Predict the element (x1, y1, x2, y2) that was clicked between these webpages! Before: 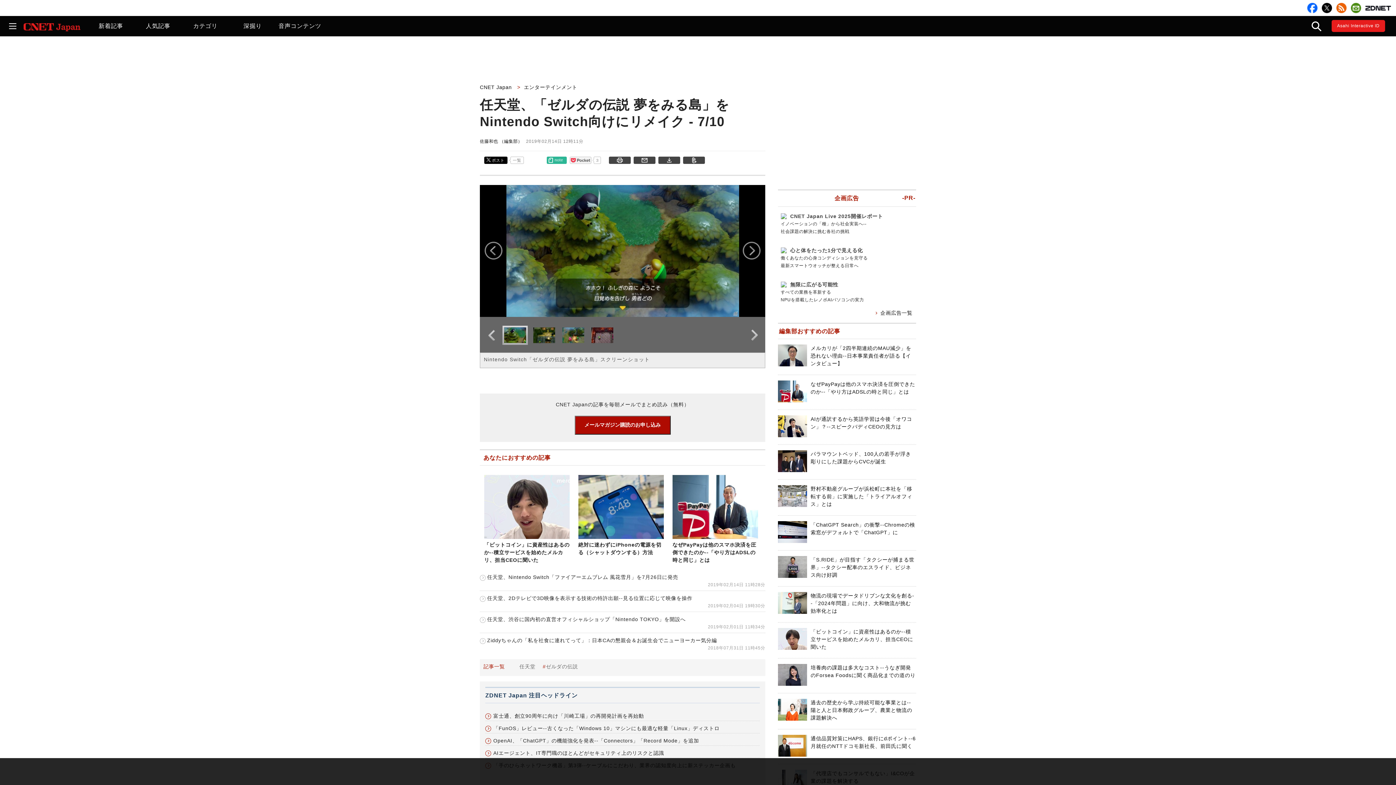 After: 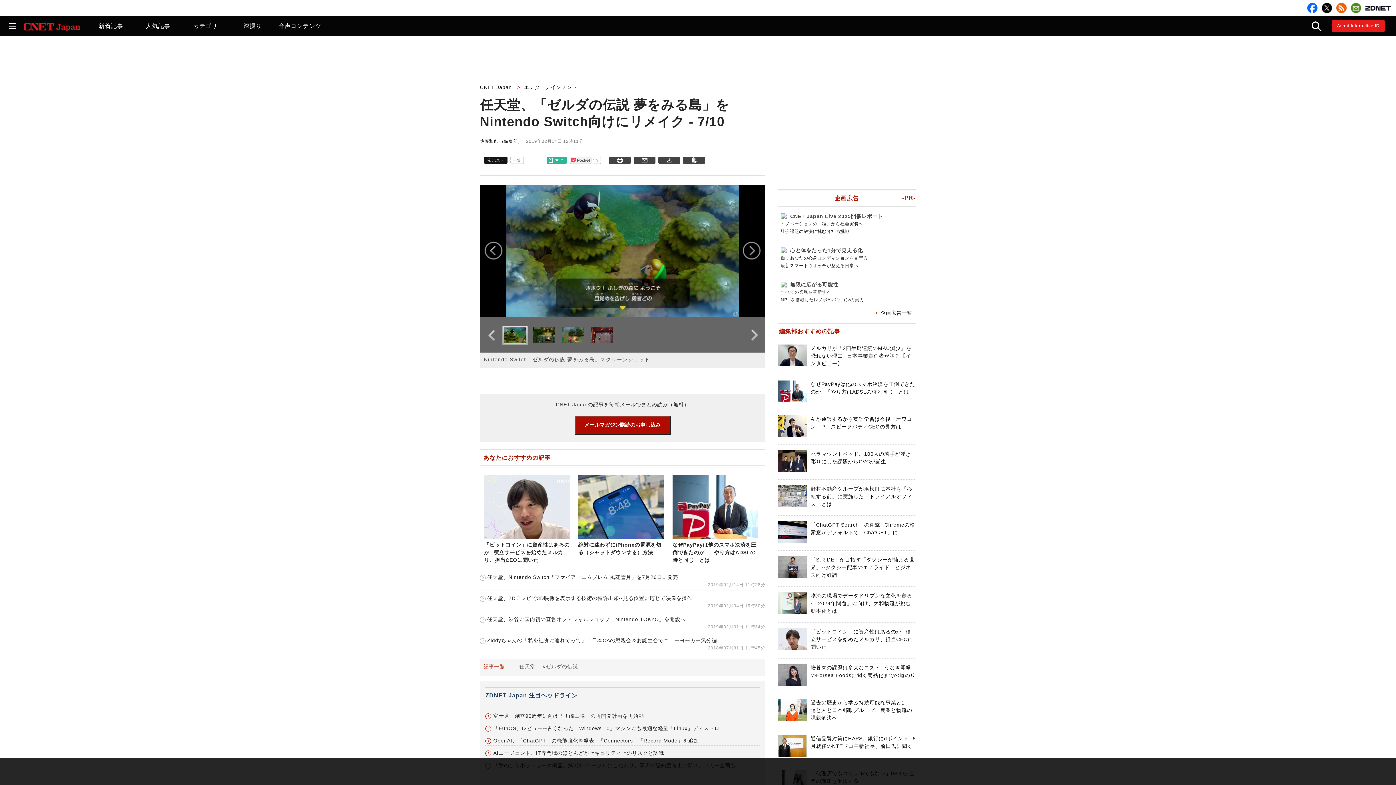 Action: label: ポスト bbox: (486, 158, 504, 163)